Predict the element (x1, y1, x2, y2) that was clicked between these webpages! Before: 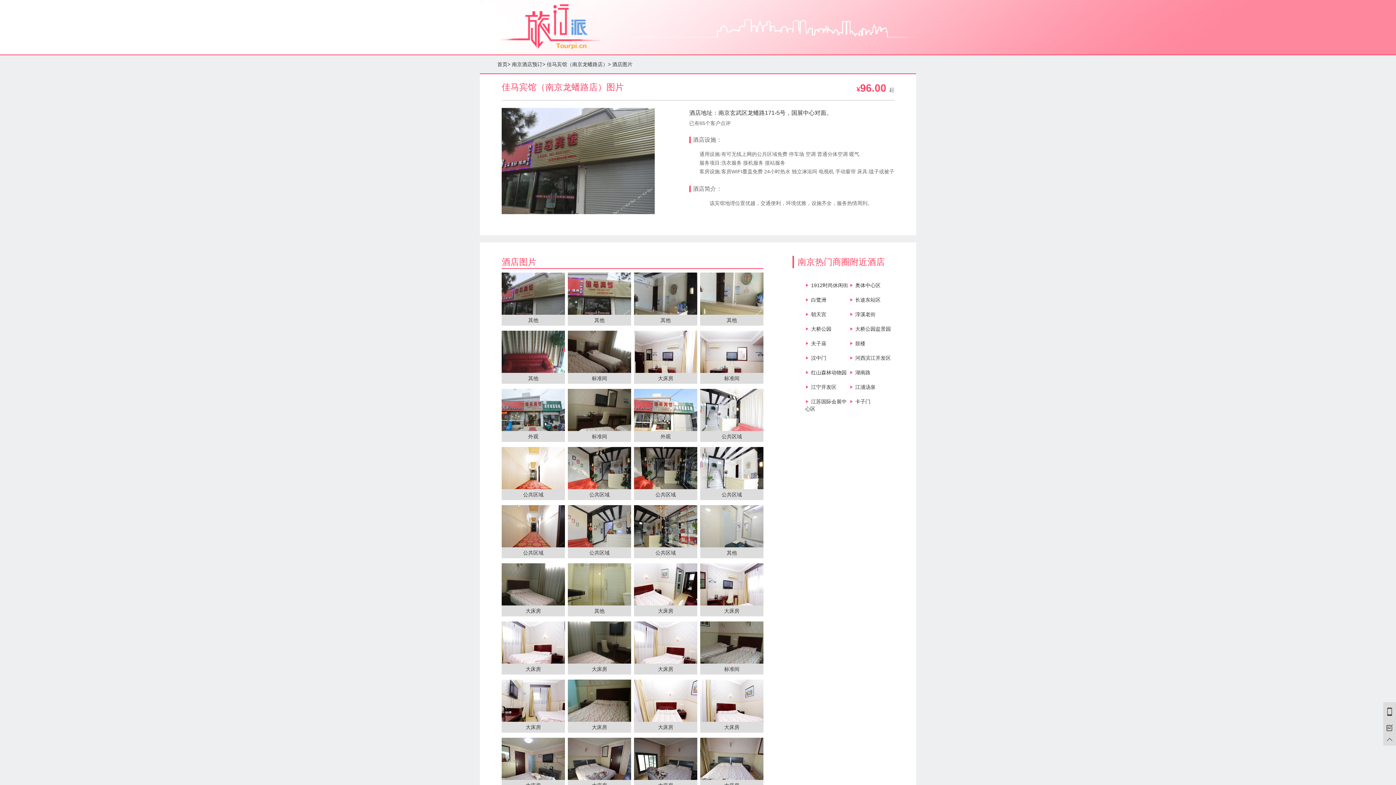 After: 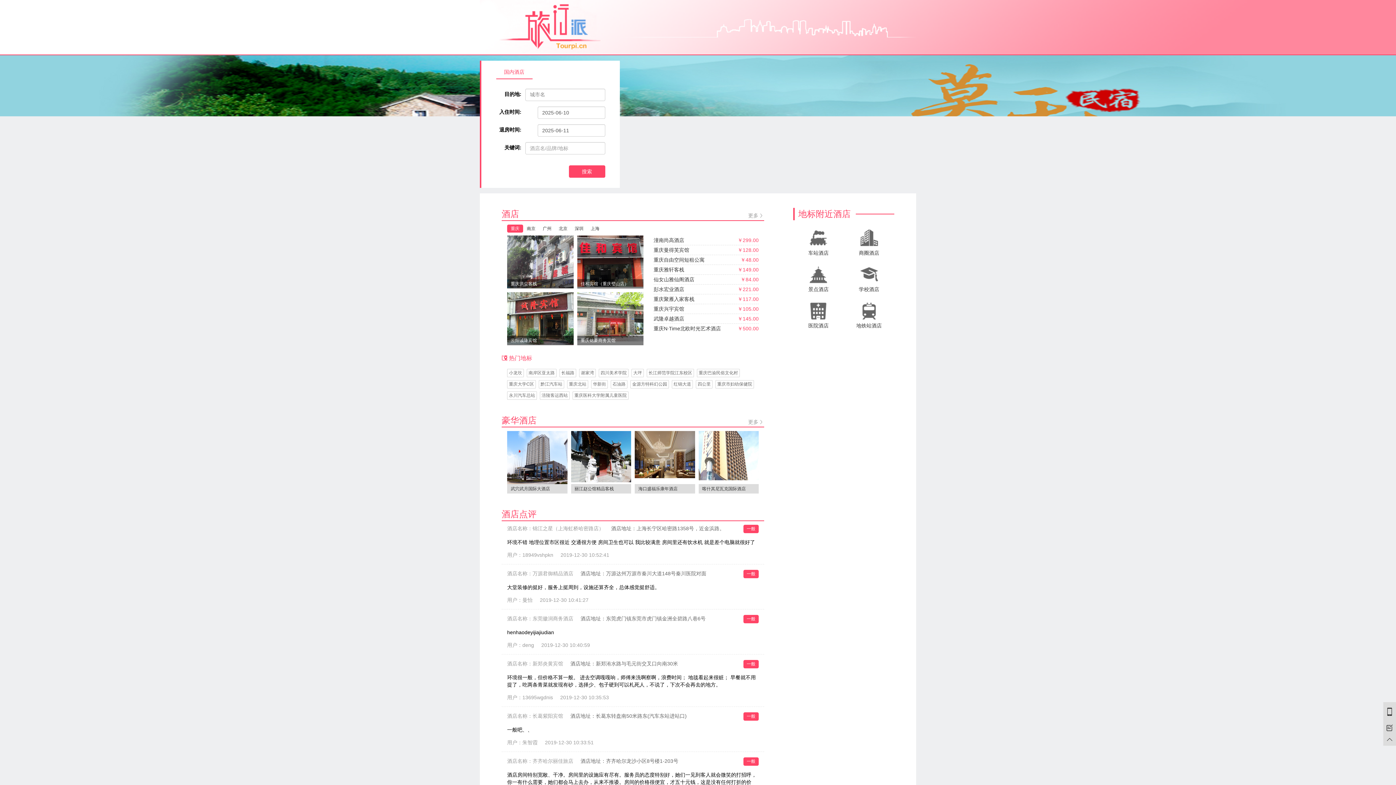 Action: bbox: (497, 61, 510, 67) label: 首页>